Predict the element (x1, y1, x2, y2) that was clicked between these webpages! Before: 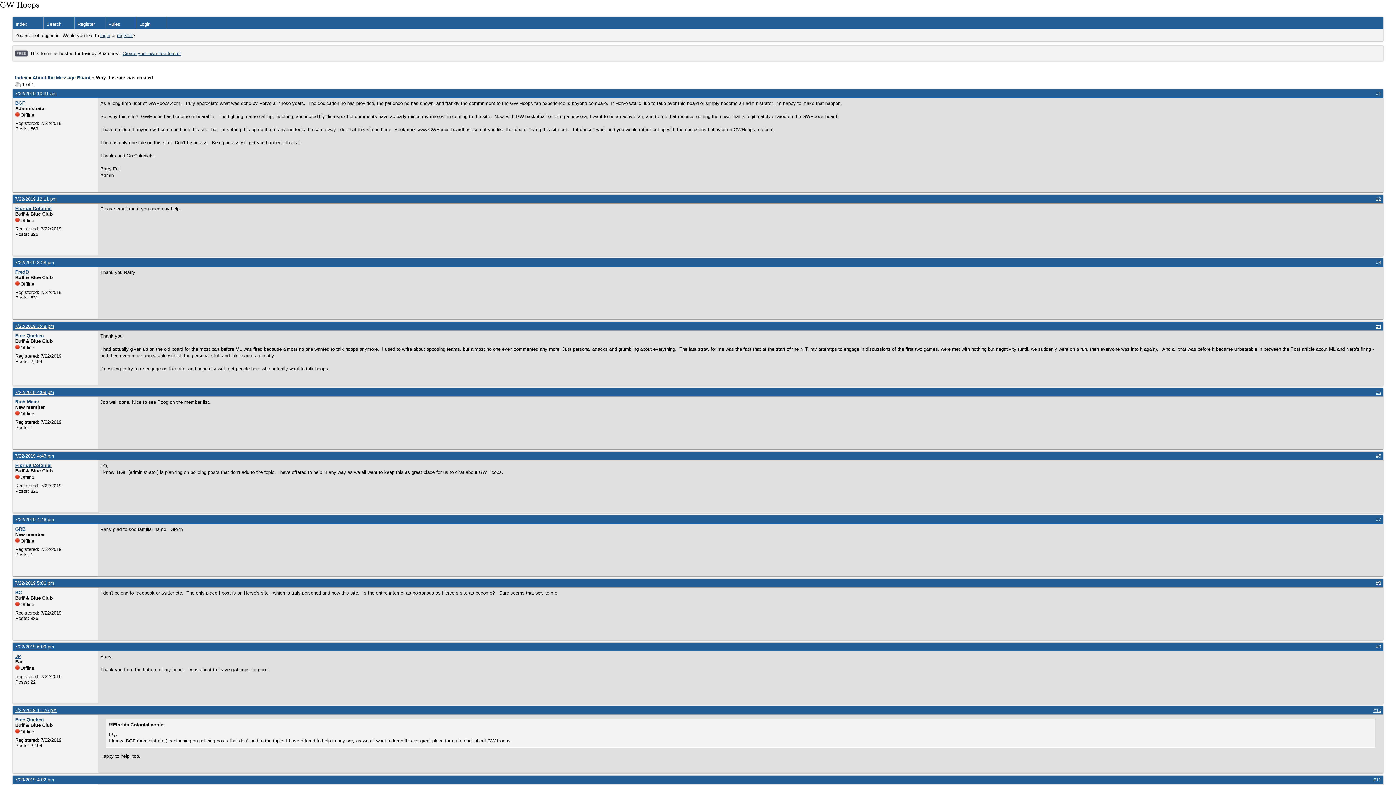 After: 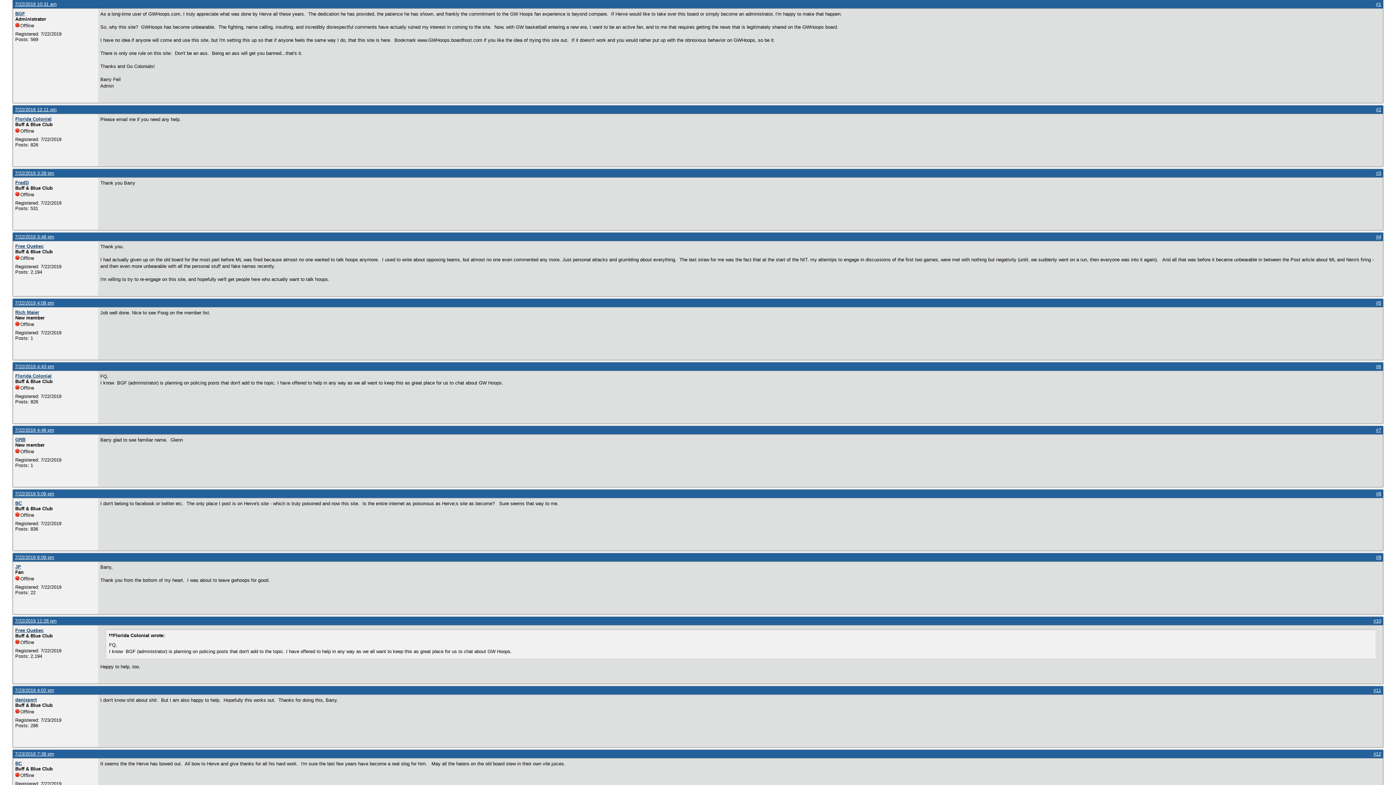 Action: bbox: (14, 90, 56, 96) label: 7/22/2019 10:31 am